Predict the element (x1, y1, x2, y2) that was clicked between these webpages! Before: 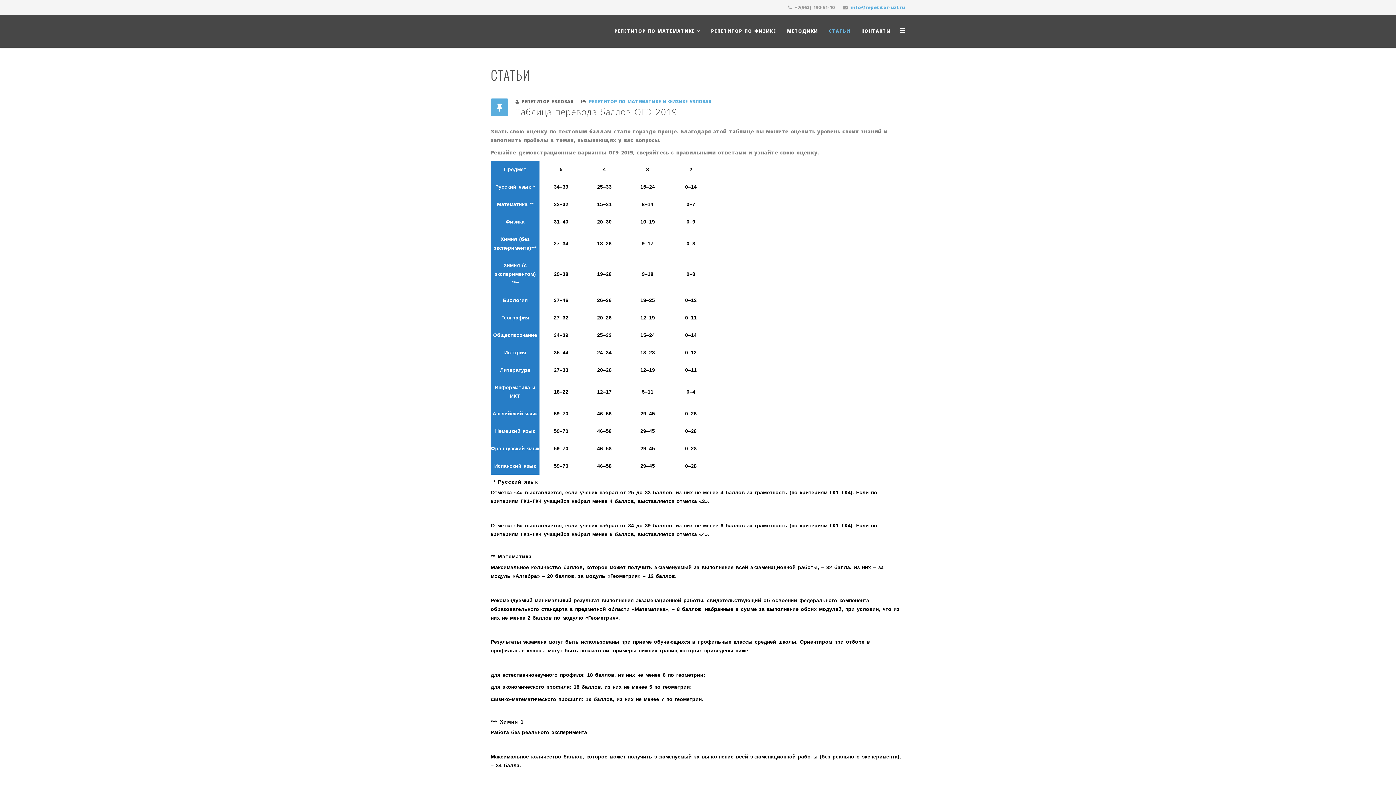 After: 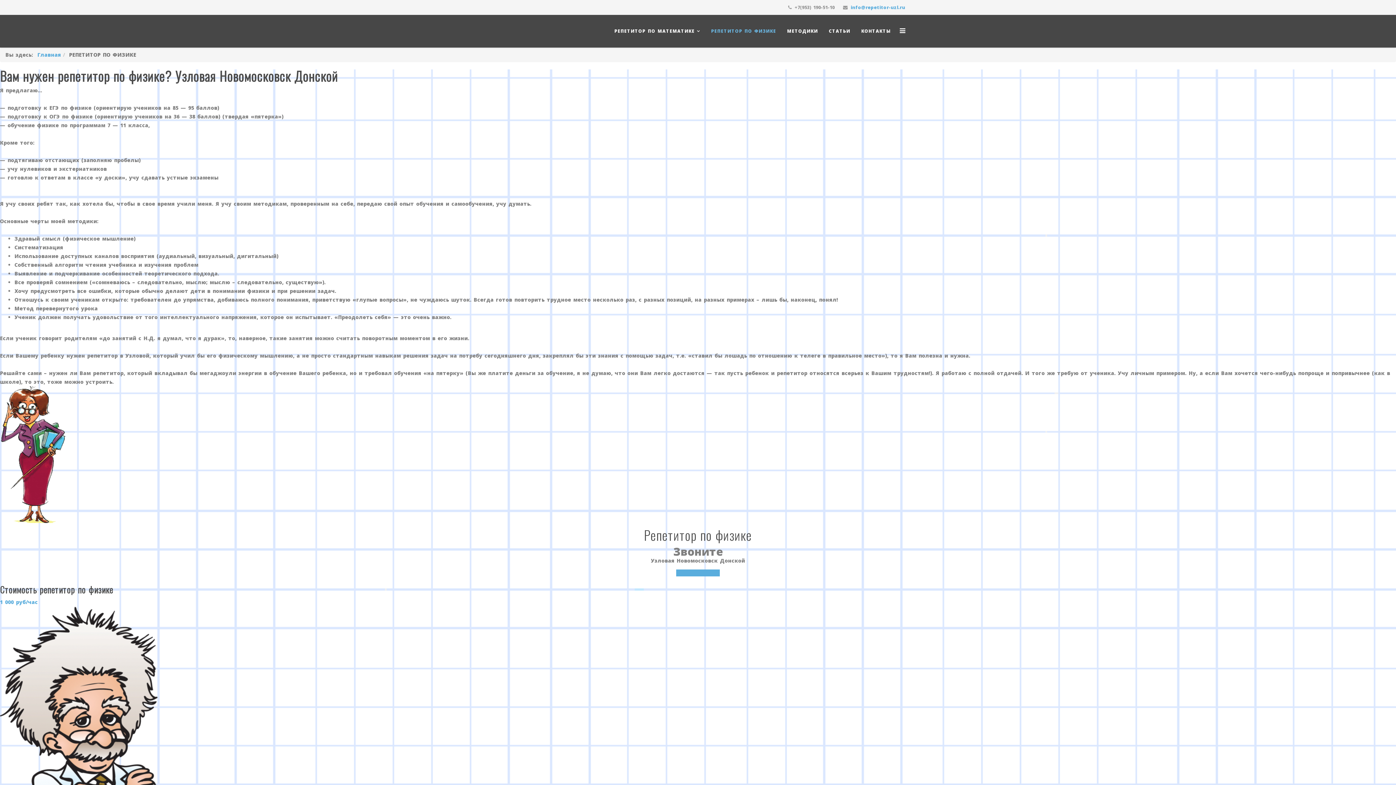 Action: bbox: (705, 14, 781, 47) label: РЕПЕТИТОР ПО ФИЗИКЕ